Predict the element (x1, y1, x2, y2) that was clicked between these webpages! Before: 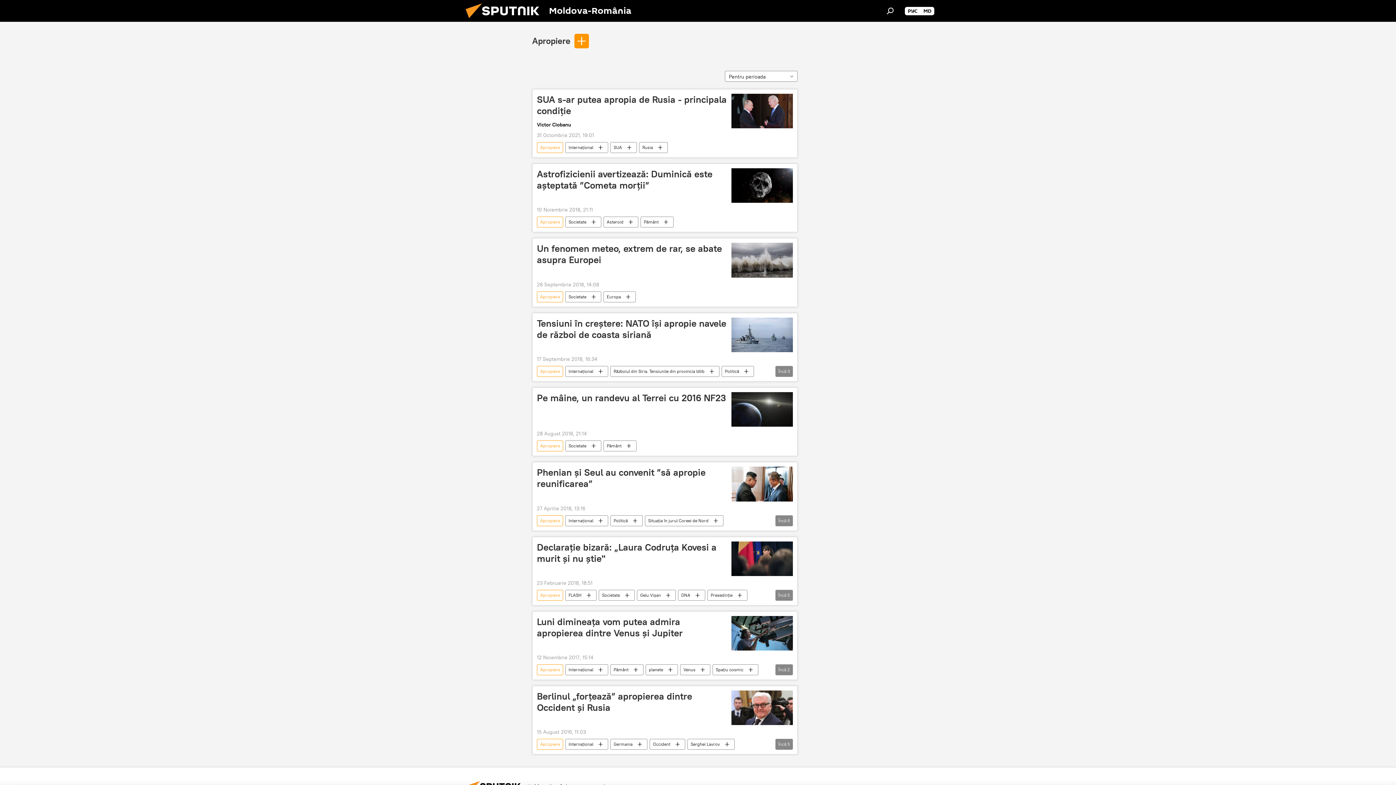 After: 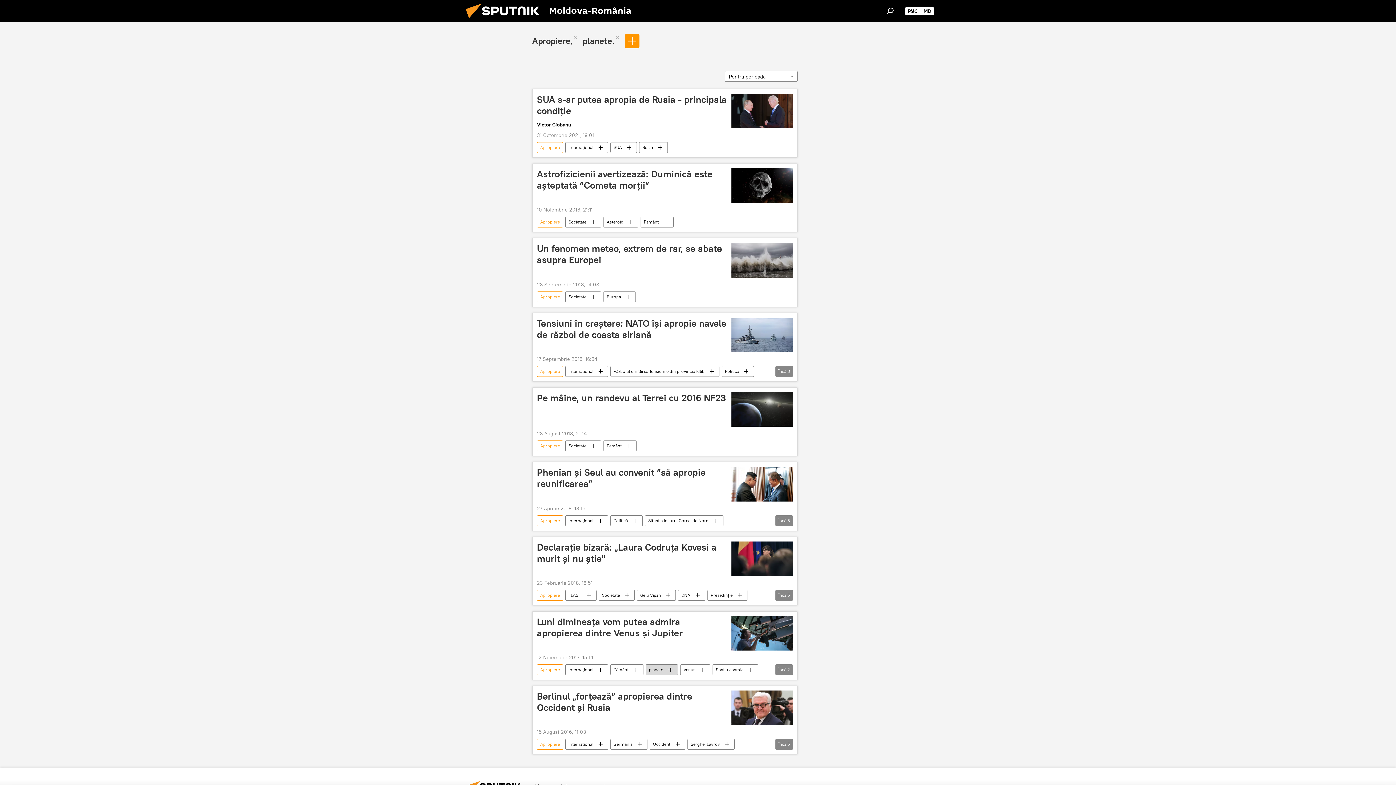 Action: bbox: (646, 664, 677, 675) label: planete